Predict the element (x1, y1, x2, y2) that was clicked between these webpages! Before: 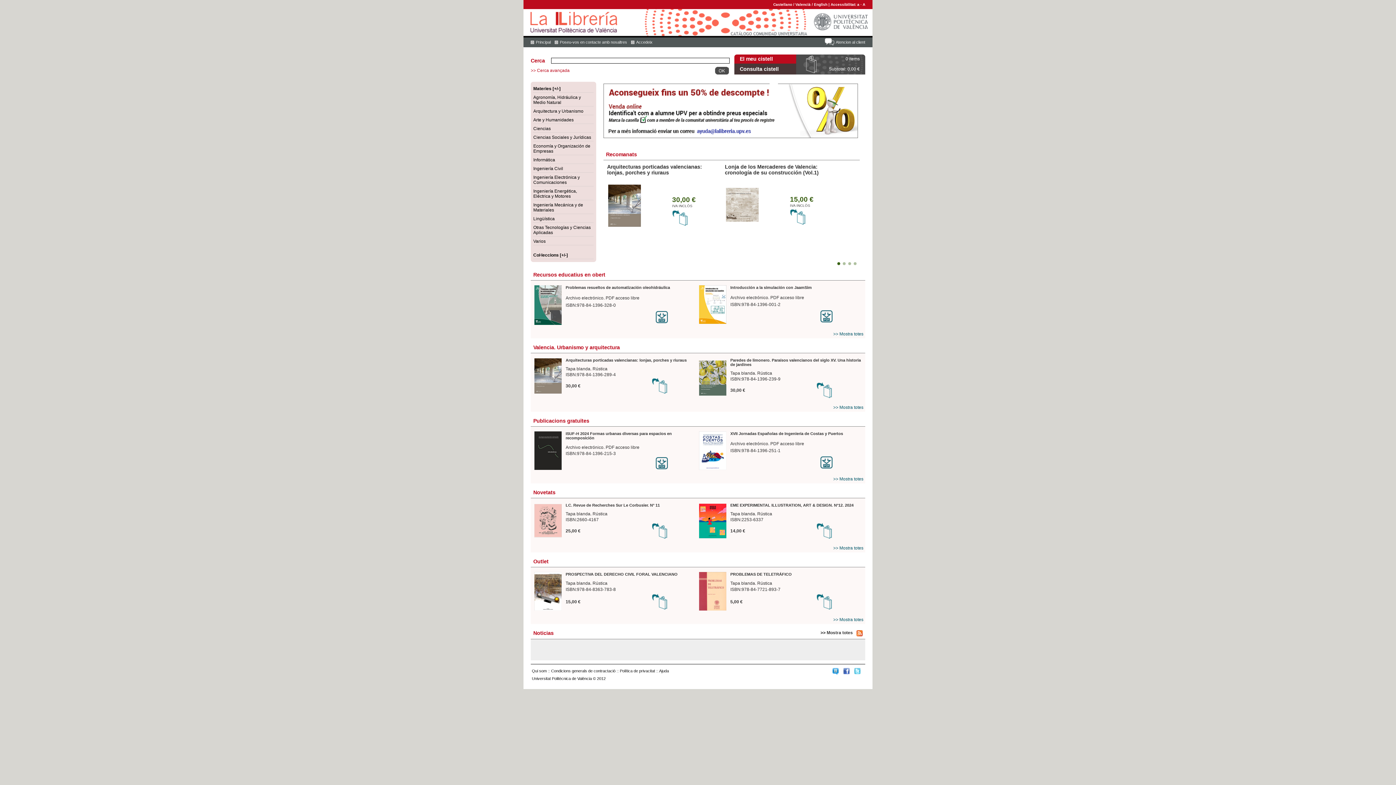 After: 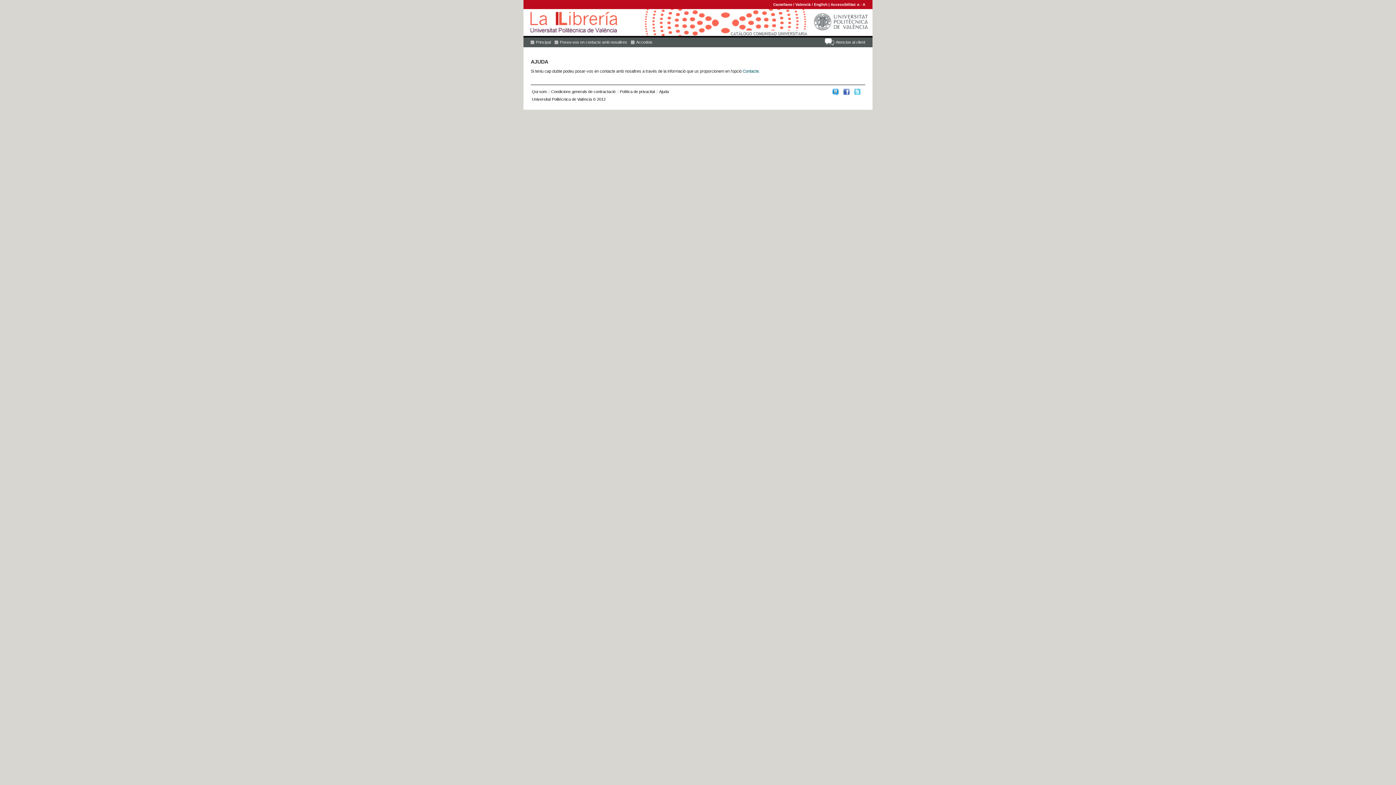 Action: label: Ajuda bbox: (659, 669, 669, 673)